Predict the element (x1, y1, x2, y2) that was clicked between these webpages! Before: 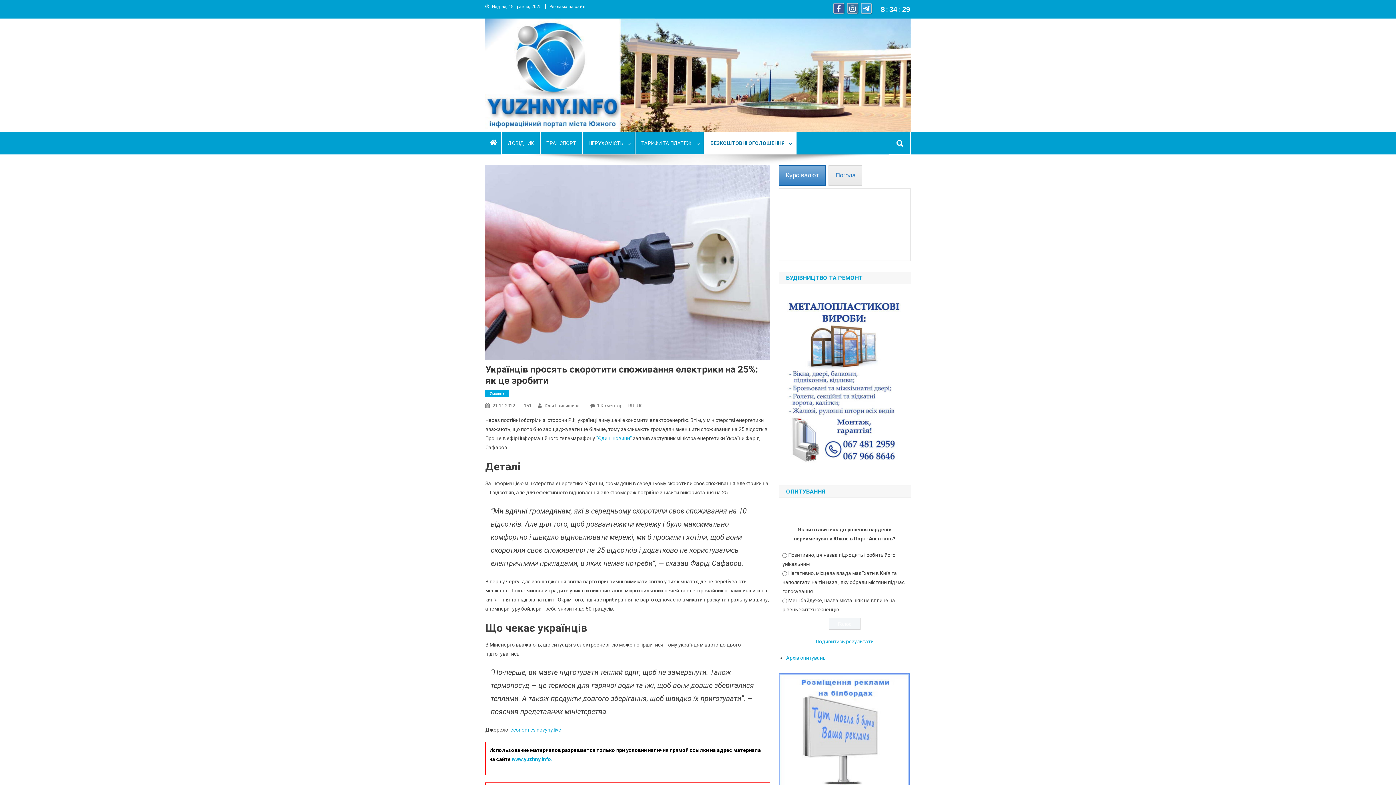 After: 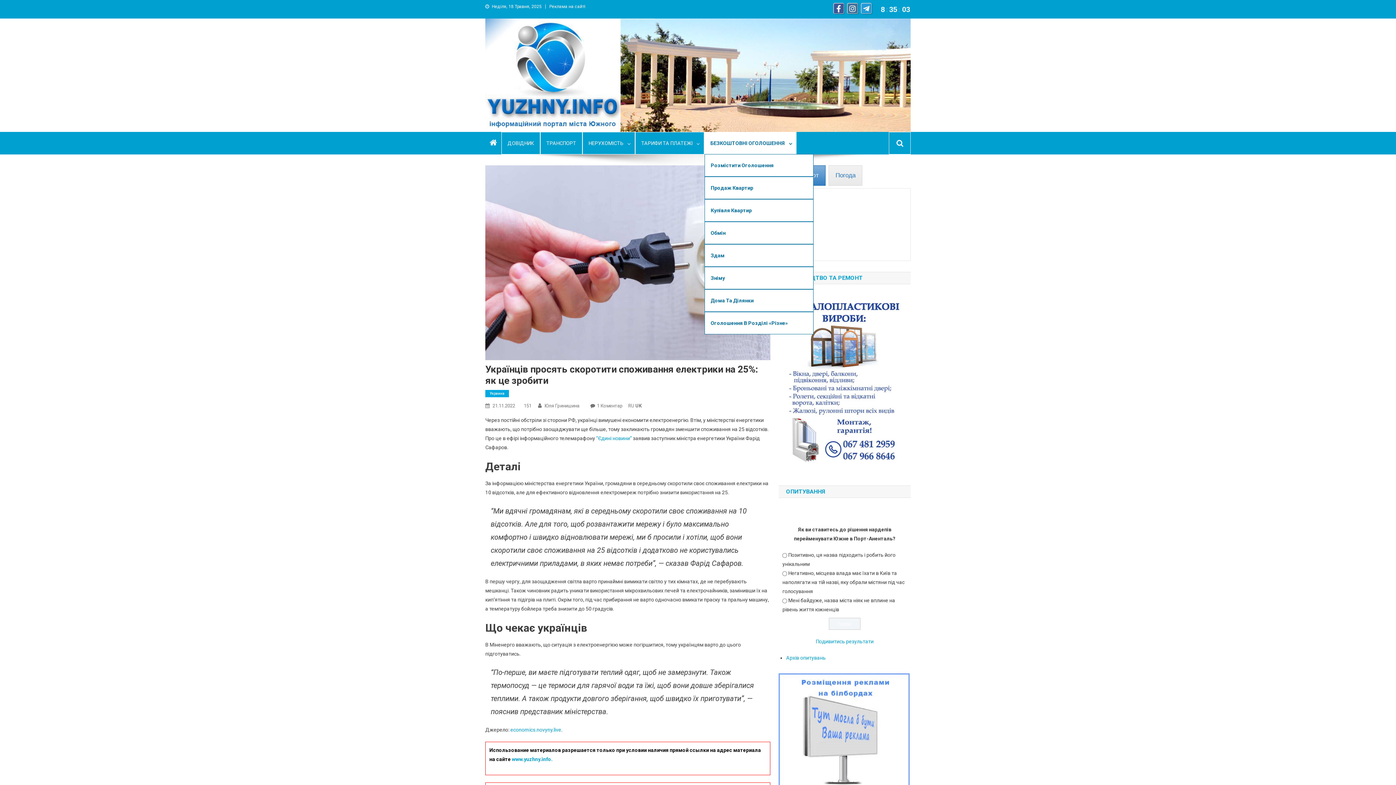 Action: label: БЕЗКОШТОВНІ ОГОЛОШЕННЯ bbox: (704, 132, 796, 154)